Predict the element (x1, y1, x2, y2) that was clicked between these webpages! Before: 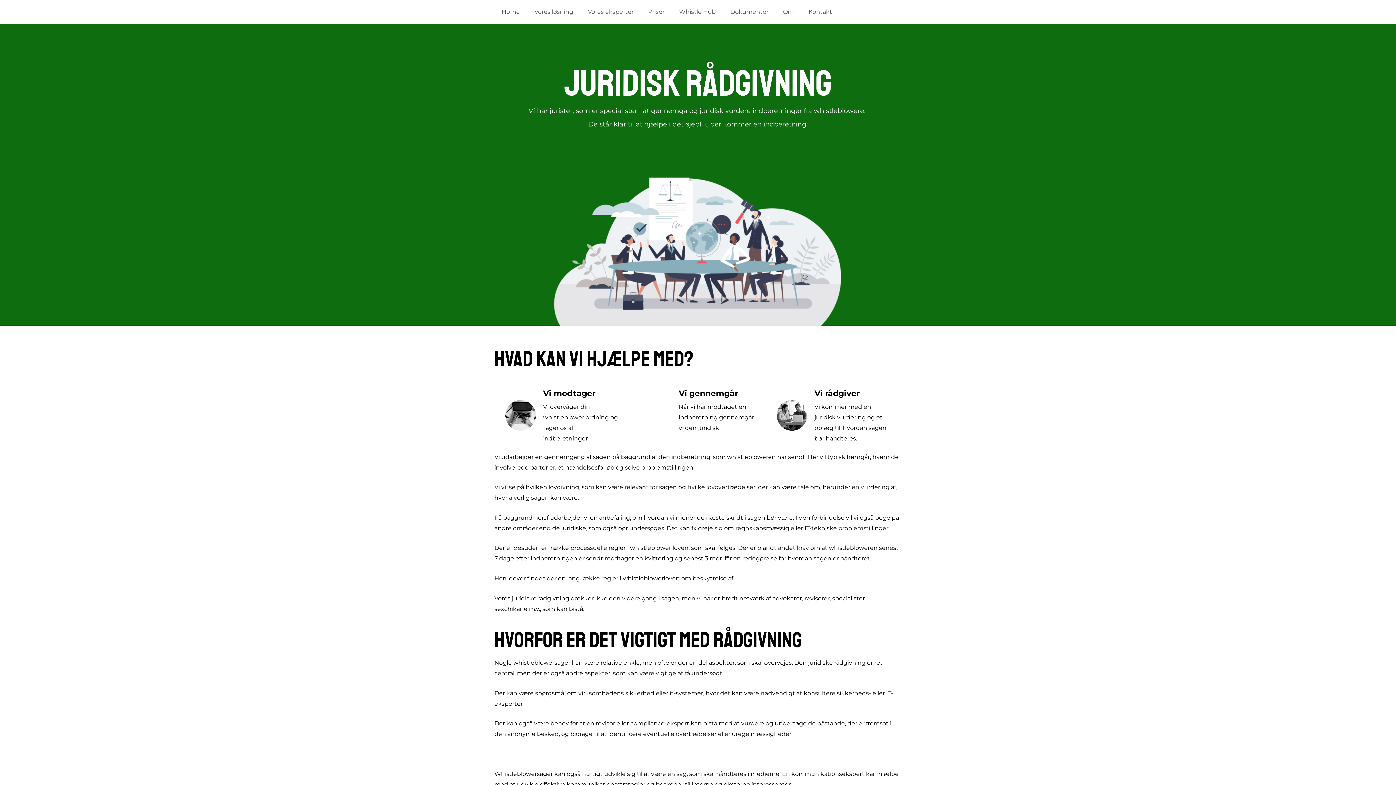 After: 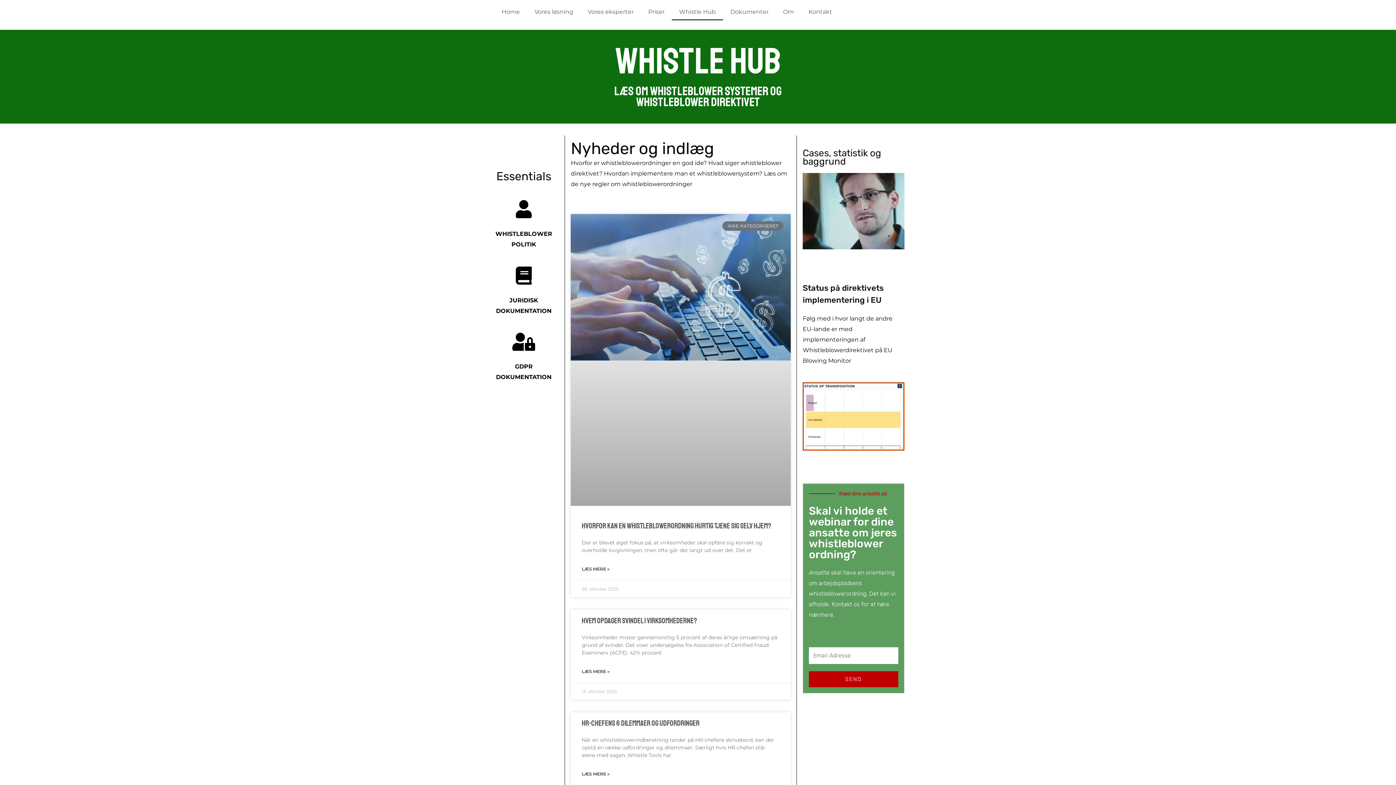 Action: bbox: (672, 3, 723, 20) label: Whistle Hub